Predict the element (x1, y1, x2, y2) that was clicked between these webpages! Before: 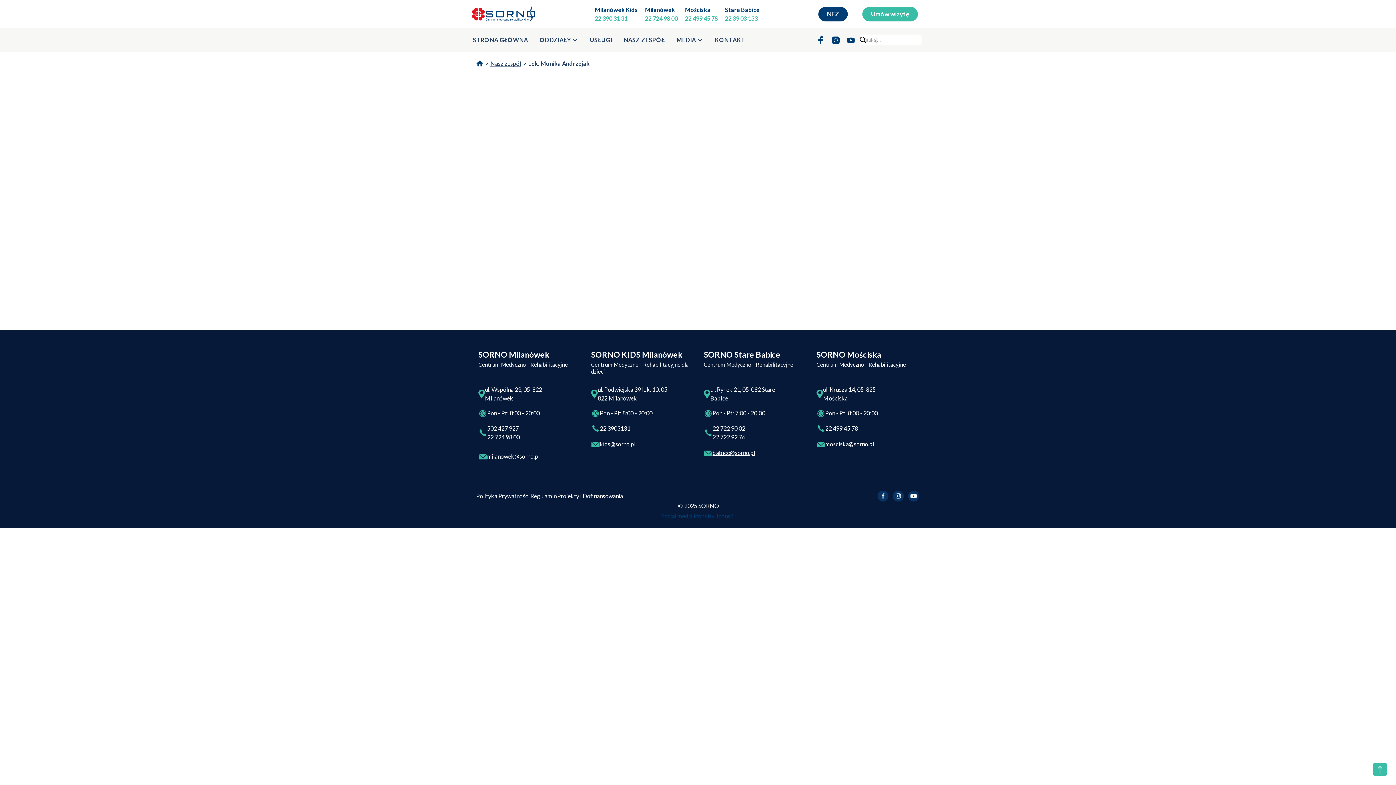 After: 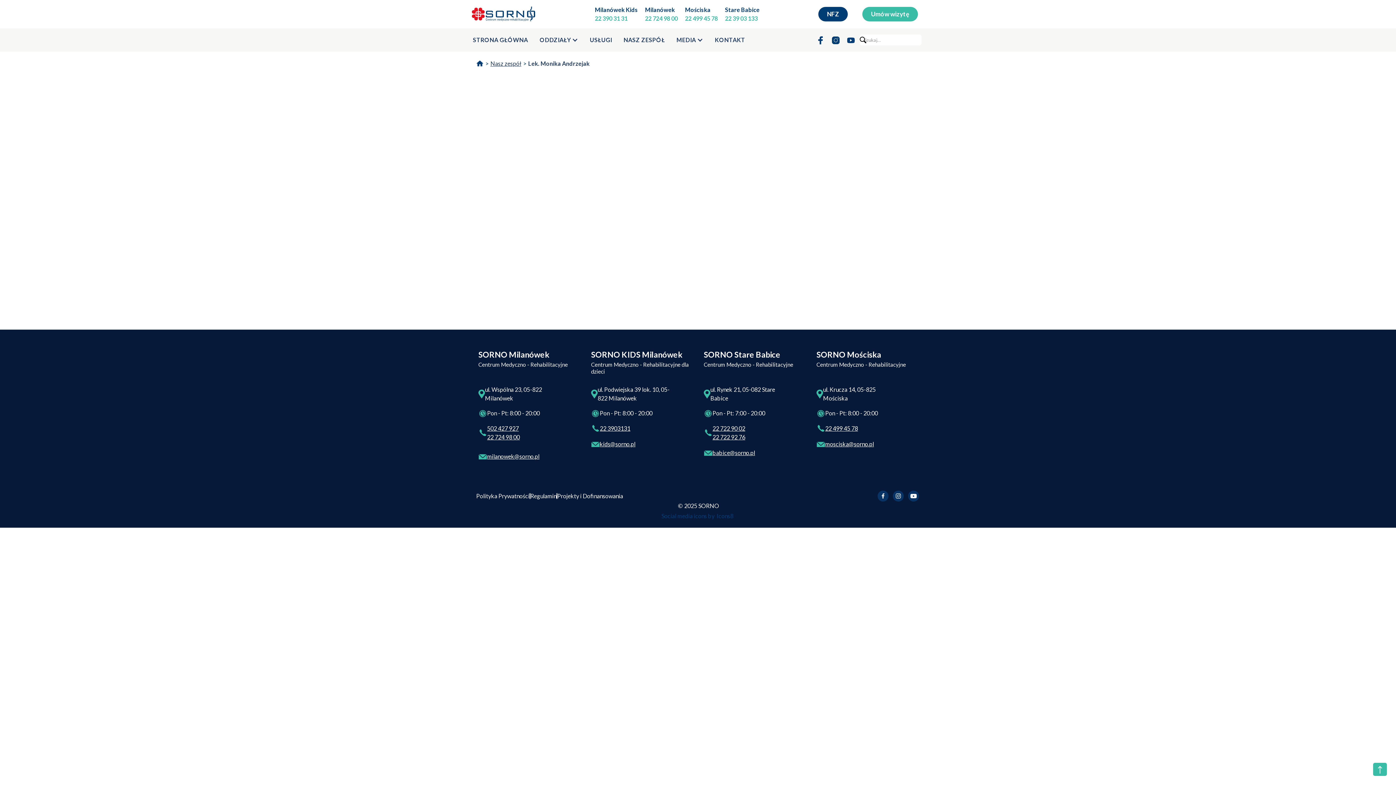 Action: bbox: (893, 491, 904, 501)